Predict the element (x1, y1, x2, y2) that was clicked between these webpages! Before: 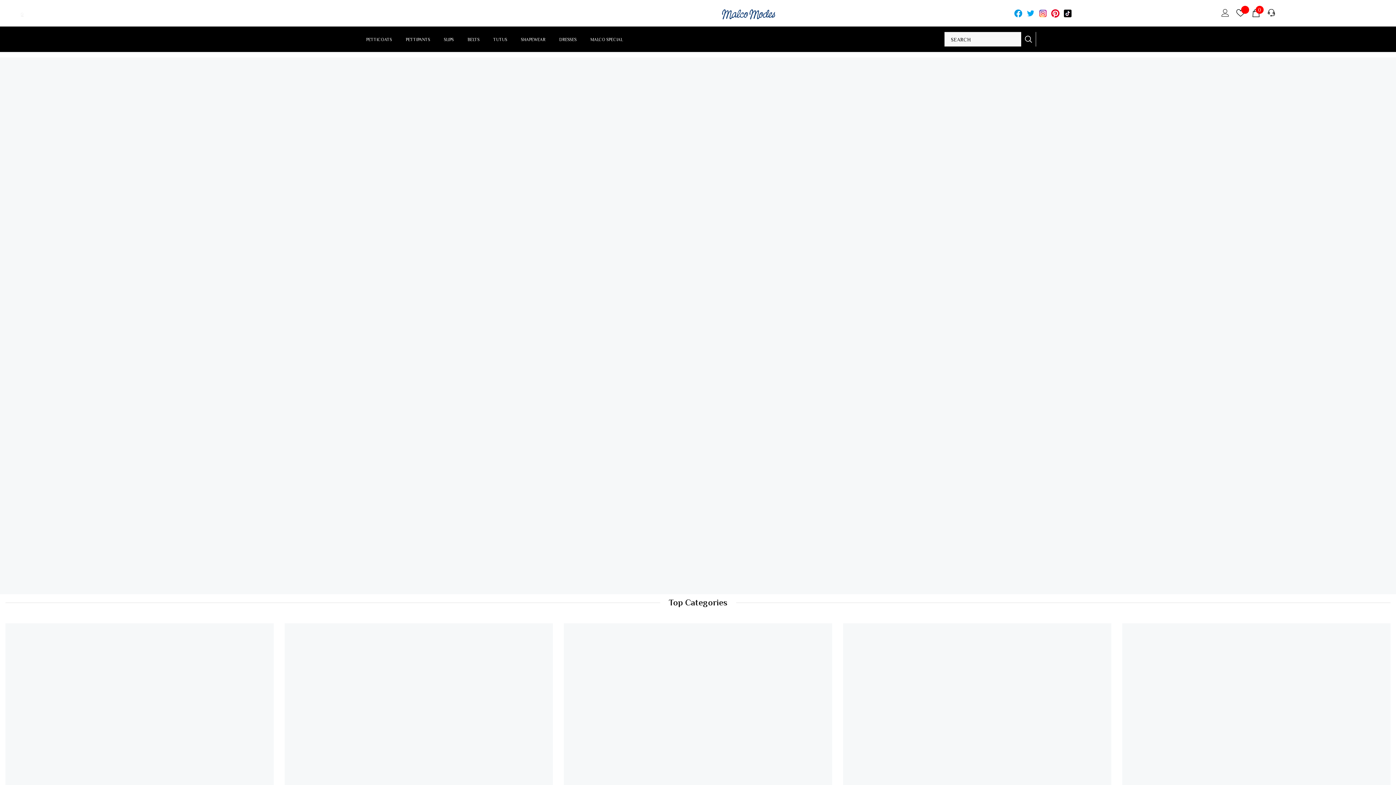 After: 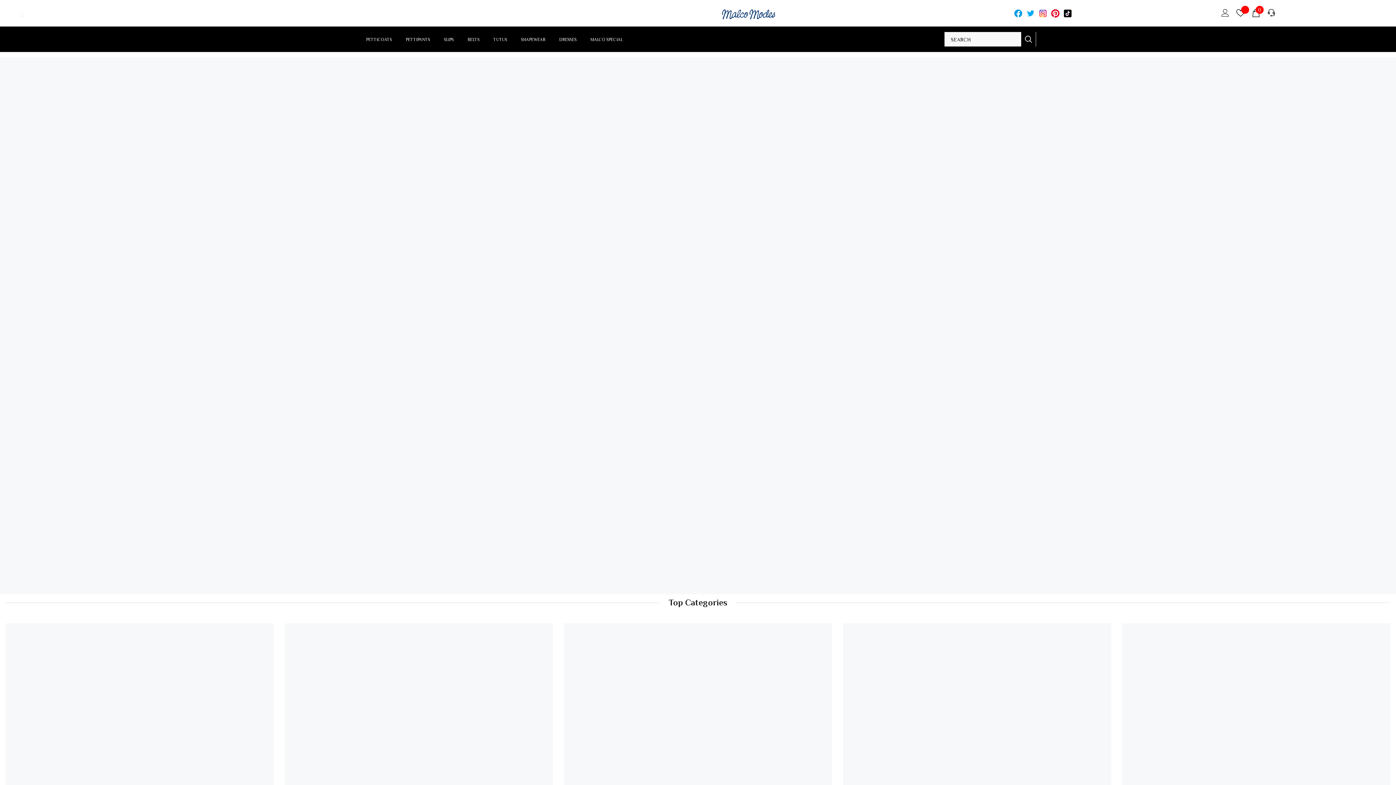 Action: bbox: (1013, 8, 1023, 18)